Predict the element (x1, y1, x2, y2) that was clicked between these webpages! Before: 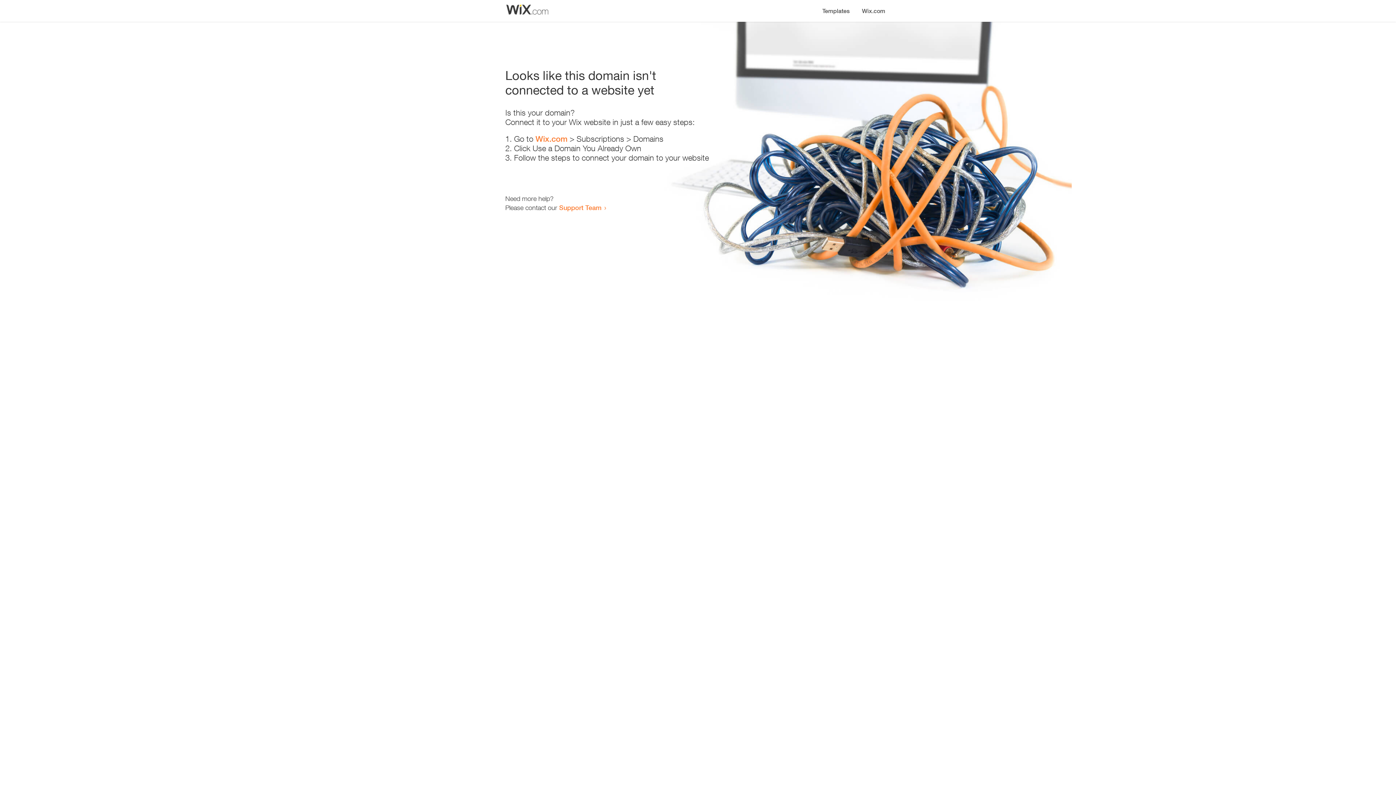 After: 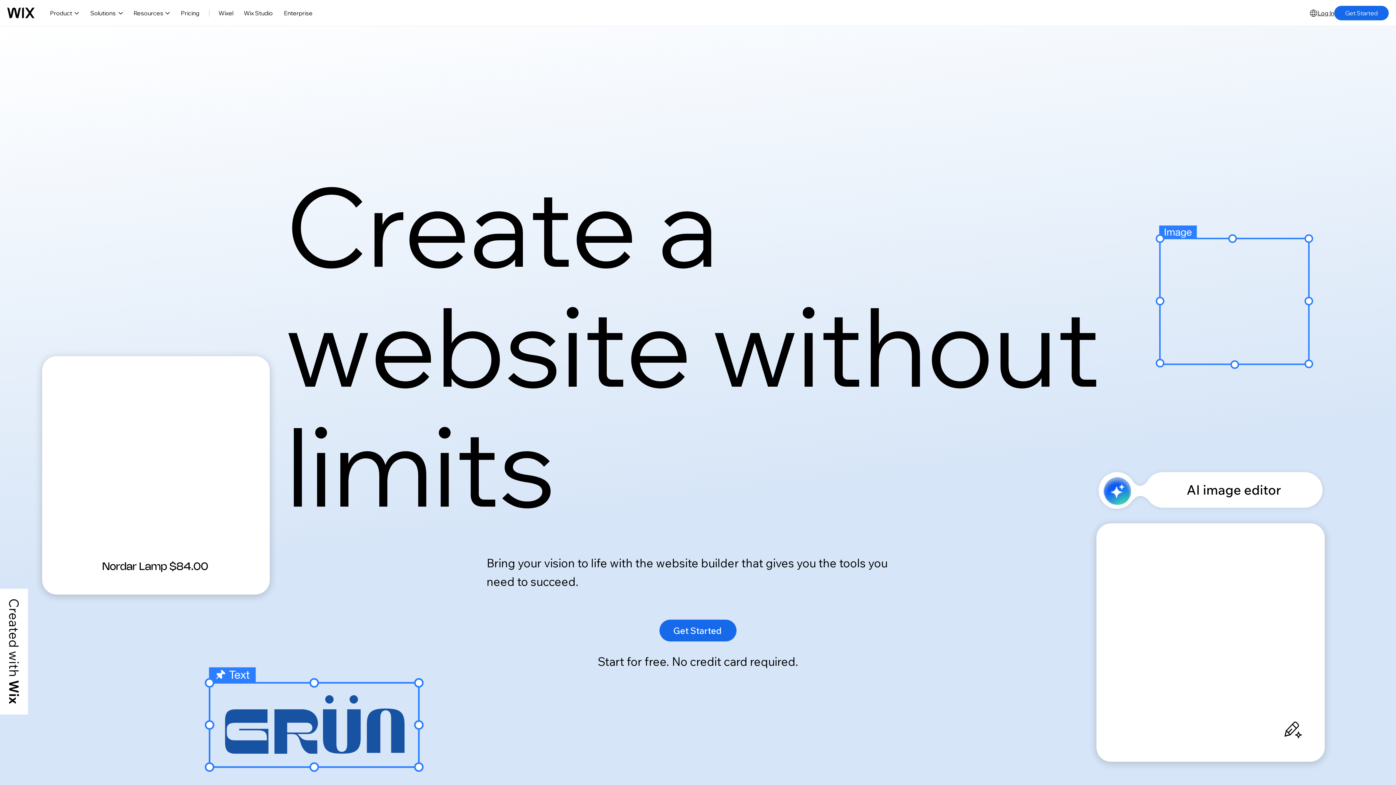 Action: bbox: (856, 0, 890, 14) label: Wix.com